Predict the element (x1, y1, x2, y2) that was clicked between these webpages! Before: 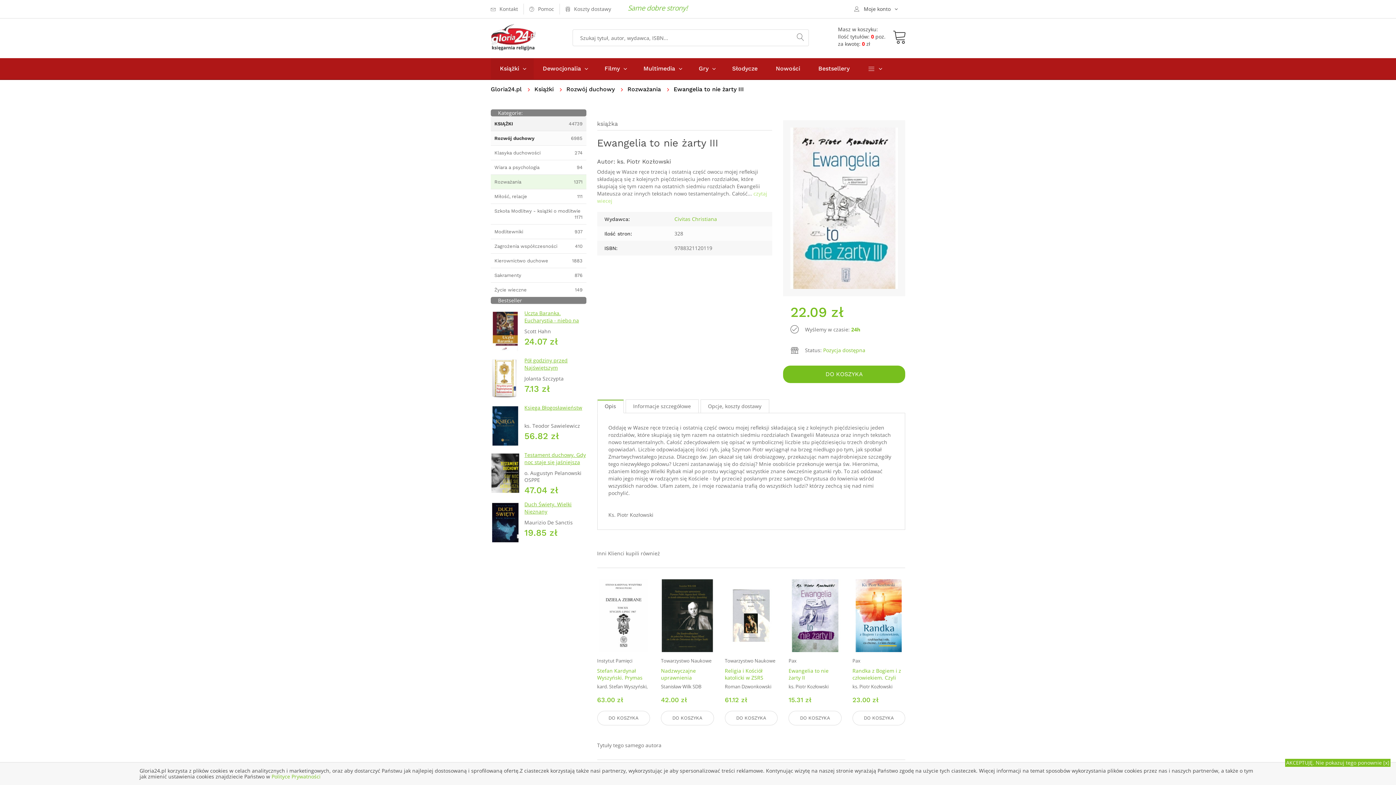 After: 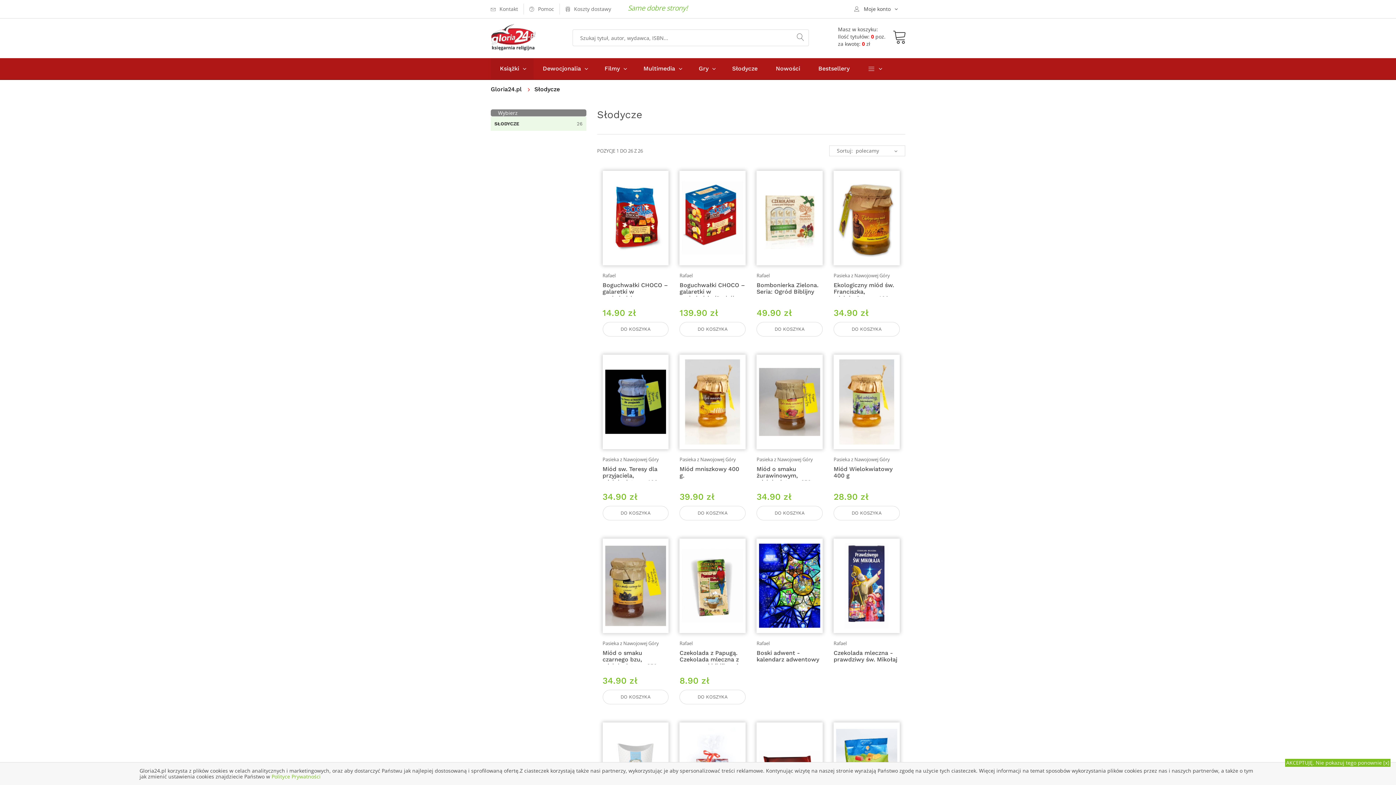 Action: label: Słodycze bbox: (723, 58, 766, 79)